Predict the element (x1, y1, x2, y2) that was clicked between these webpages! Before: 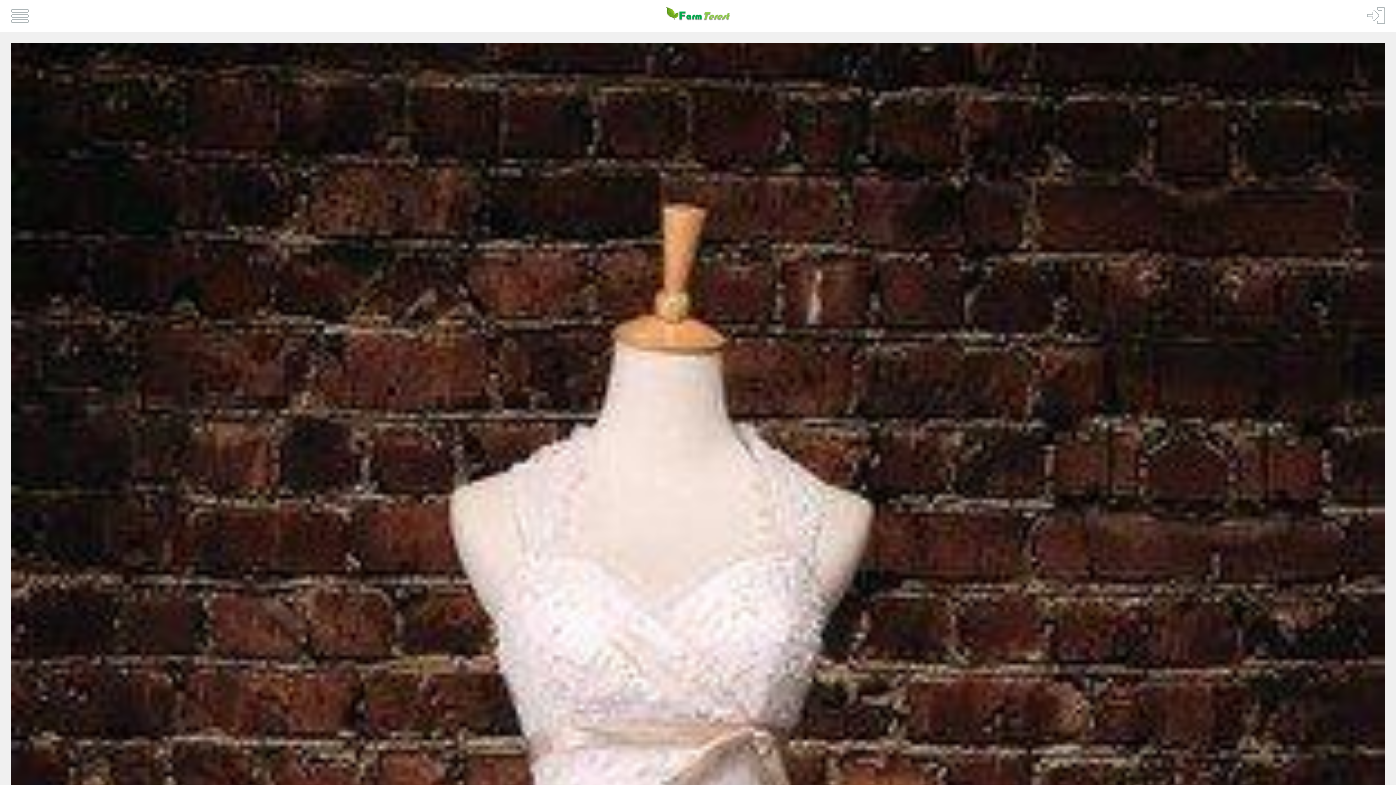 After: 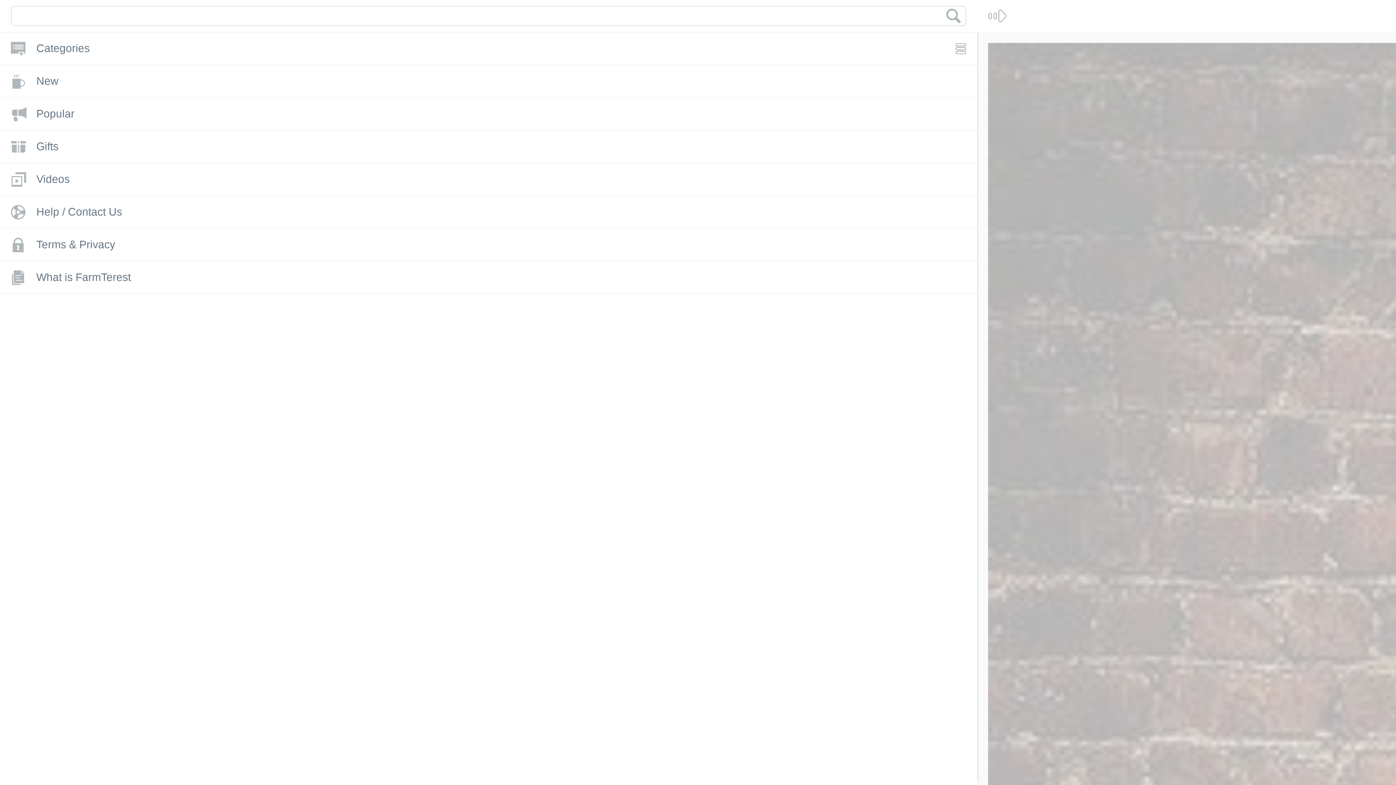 Action: bbox: (10, 6, 29, 25) label: Menu